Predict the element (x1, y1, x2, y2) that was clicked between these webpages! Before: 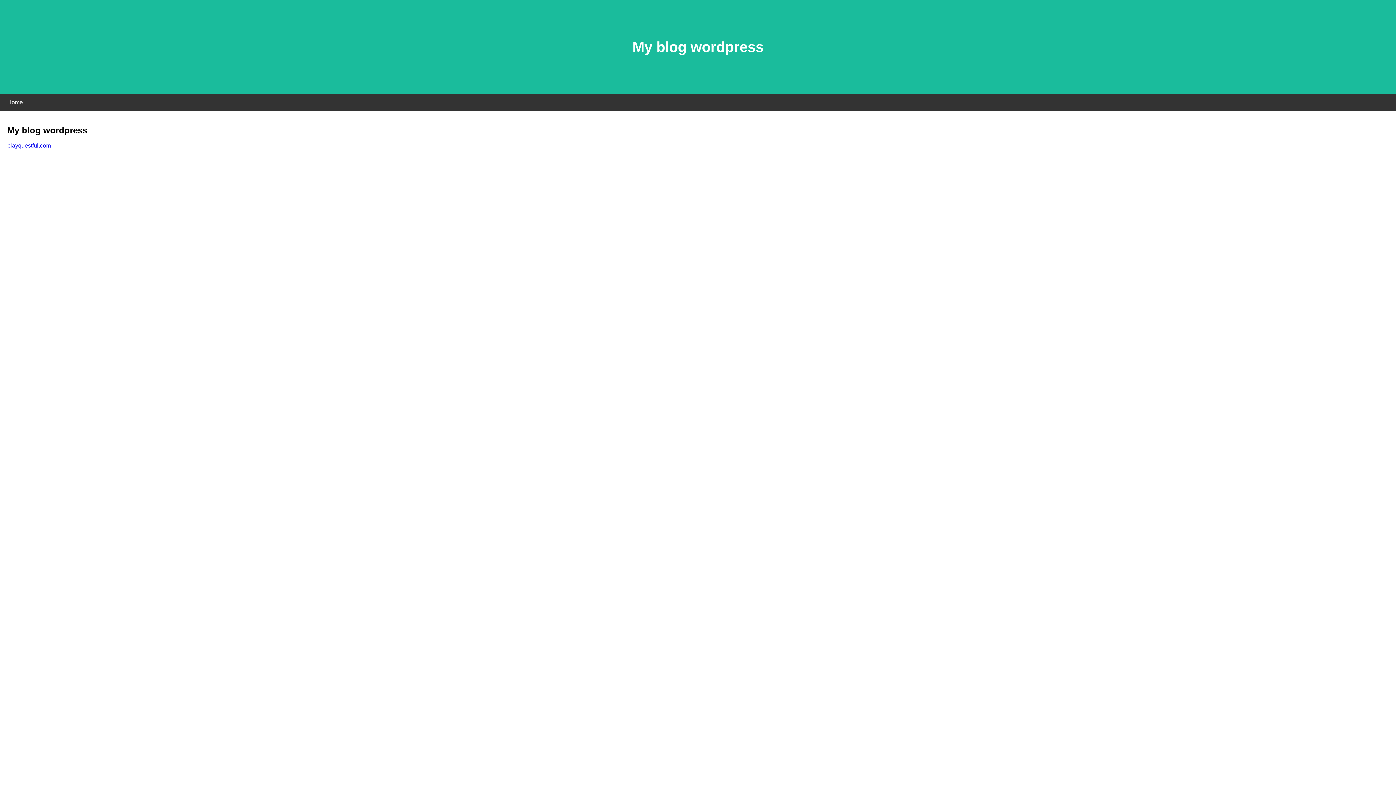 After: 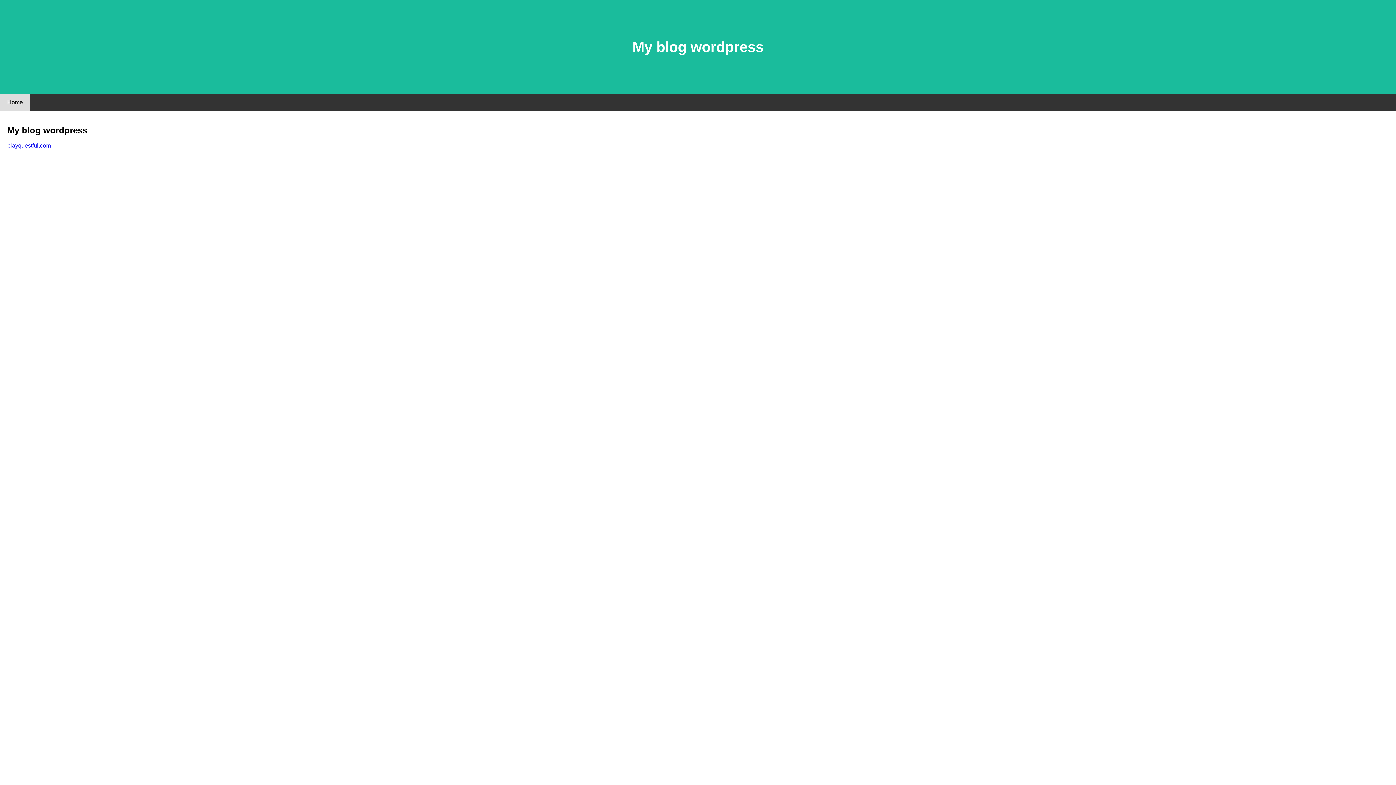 Action: bbox: (0, 94, 30, 110) label: Home